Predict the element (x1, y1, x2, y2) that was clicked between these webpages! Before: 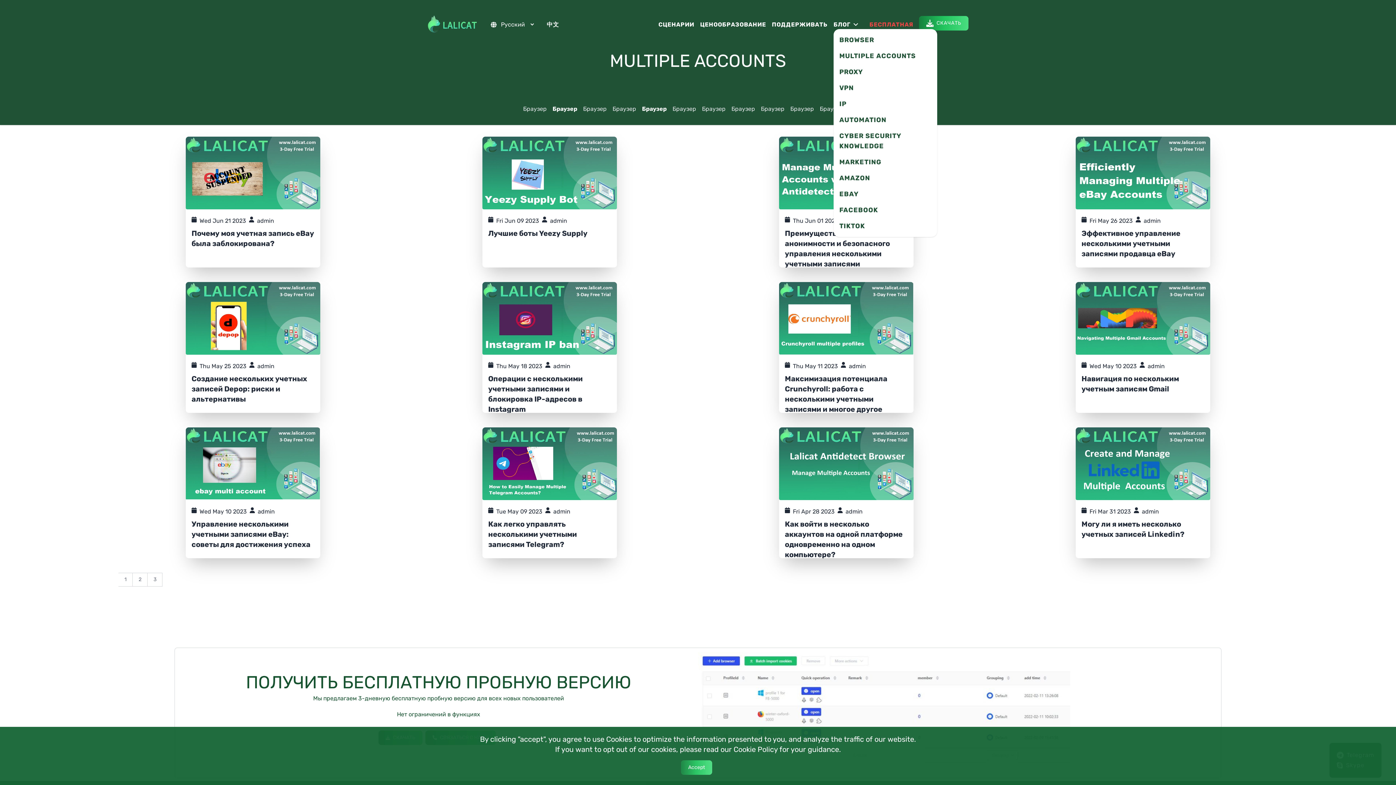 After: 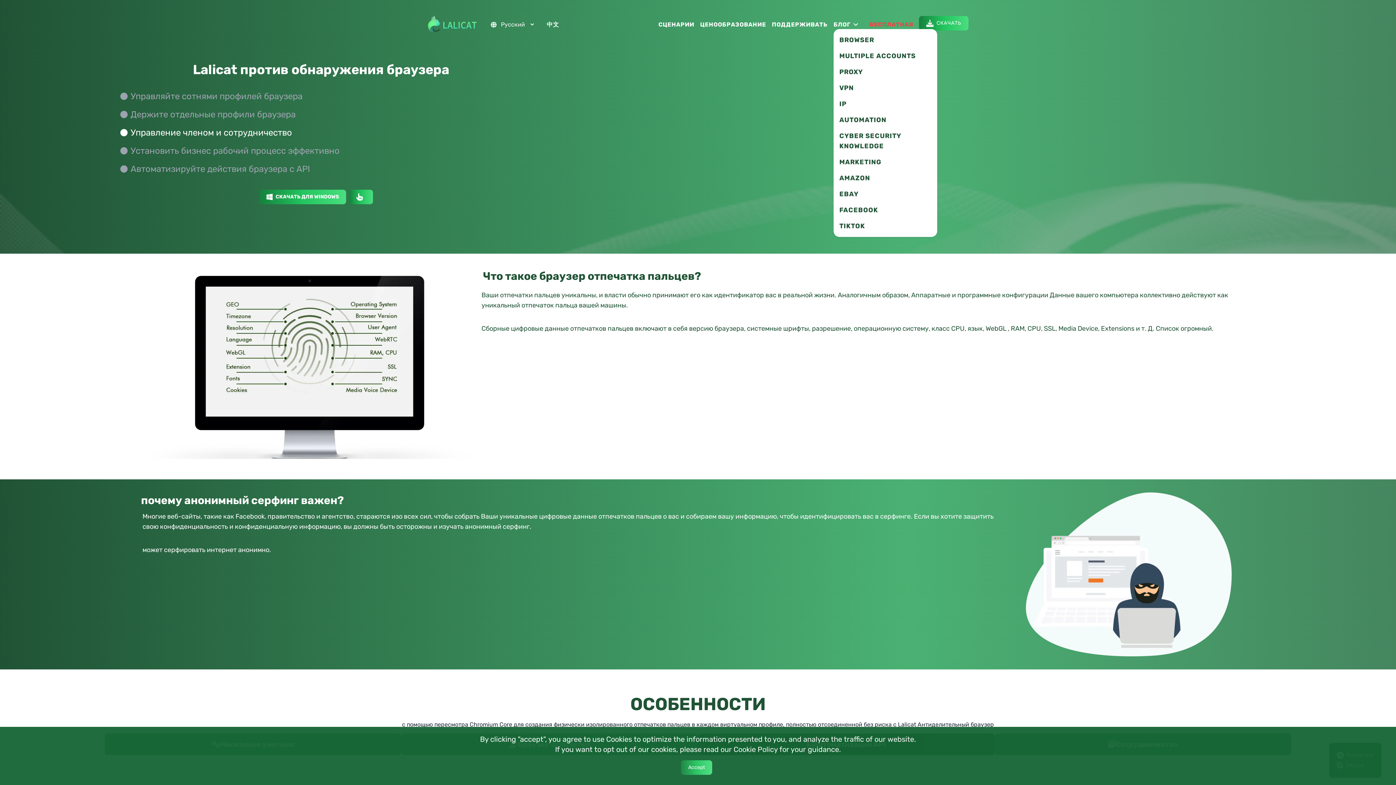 Action: bbox: (424, 32, 479, 39)